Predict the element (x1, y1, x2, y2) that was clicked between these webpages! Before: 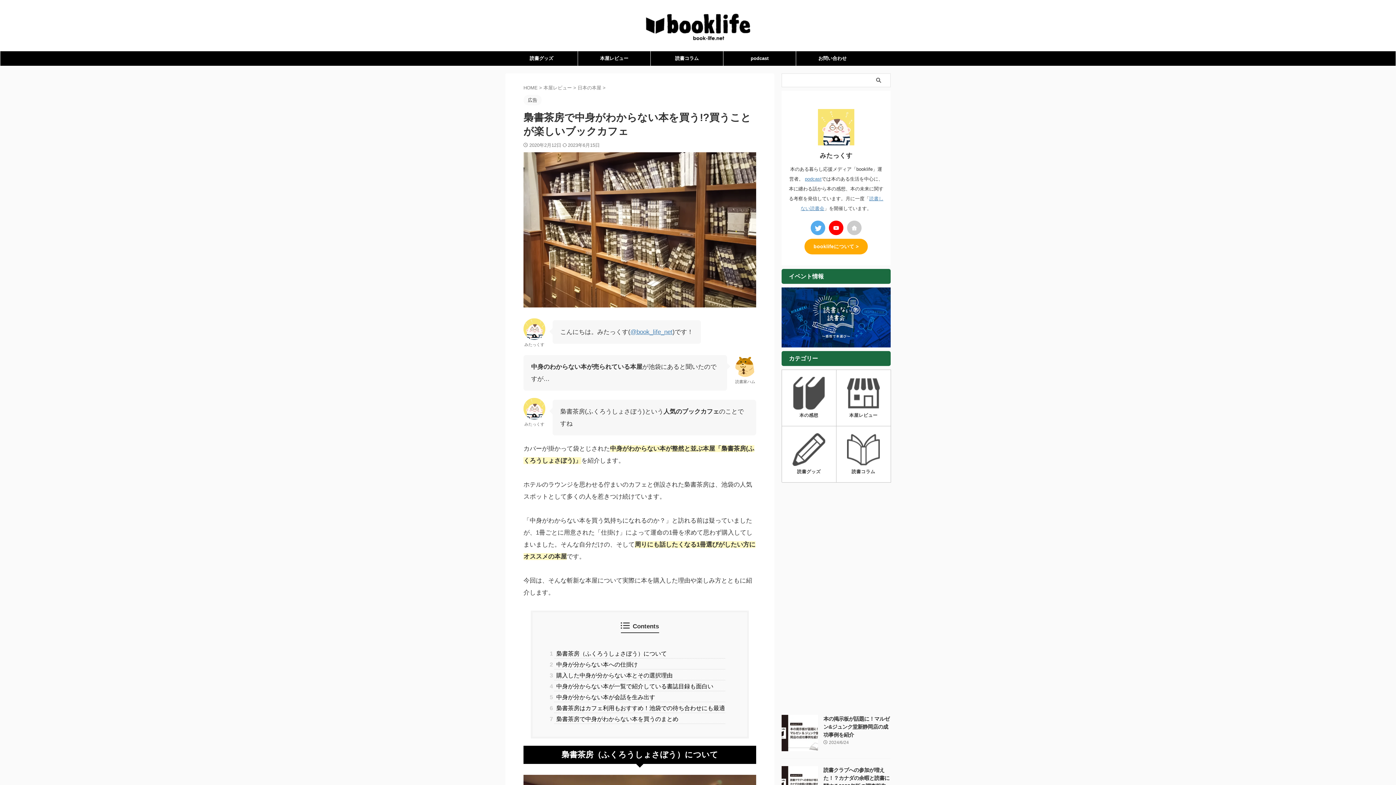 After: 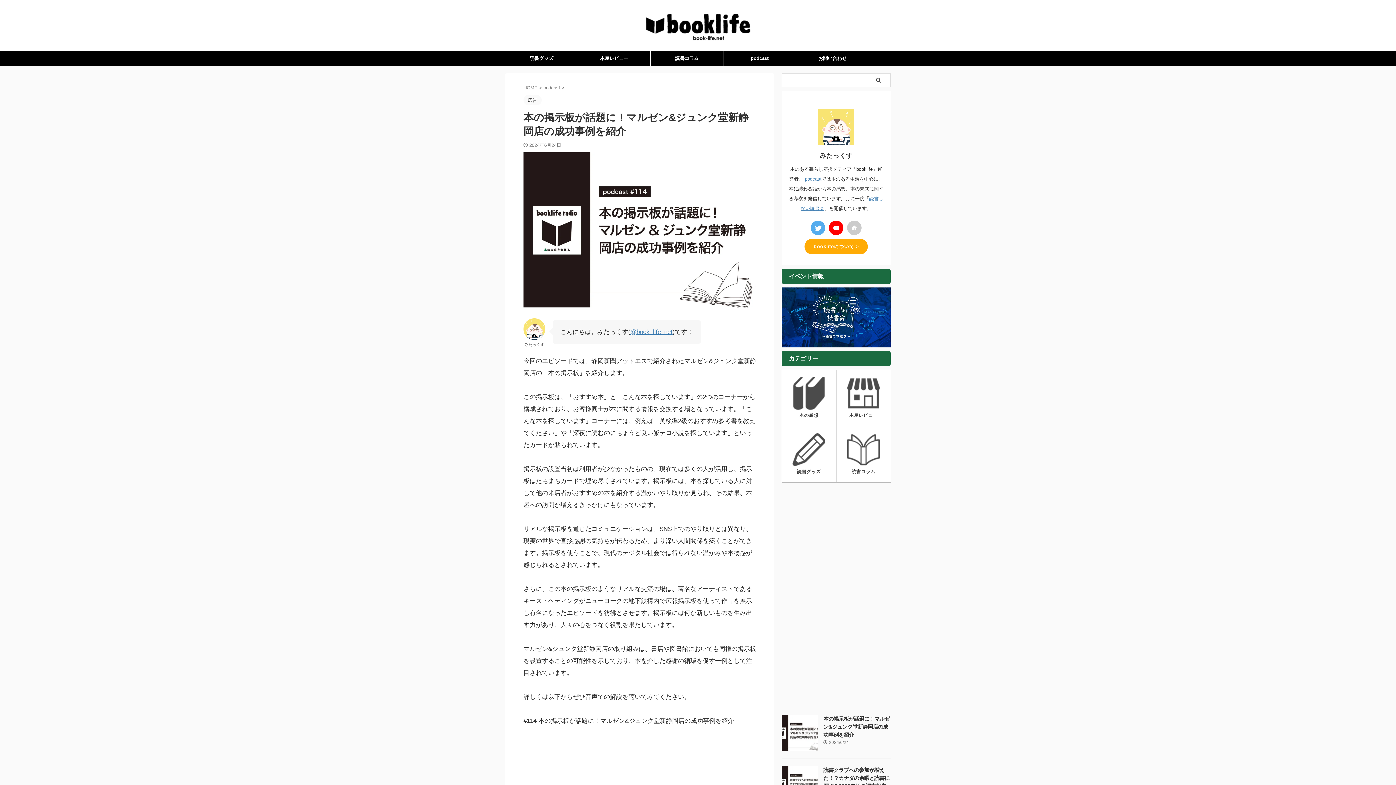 Action: label: 本の掲示板が話題に！マルゼン&ジュンク堂新静岡店の成功事例を紹介 bbox: (823, 716, 889, 738)